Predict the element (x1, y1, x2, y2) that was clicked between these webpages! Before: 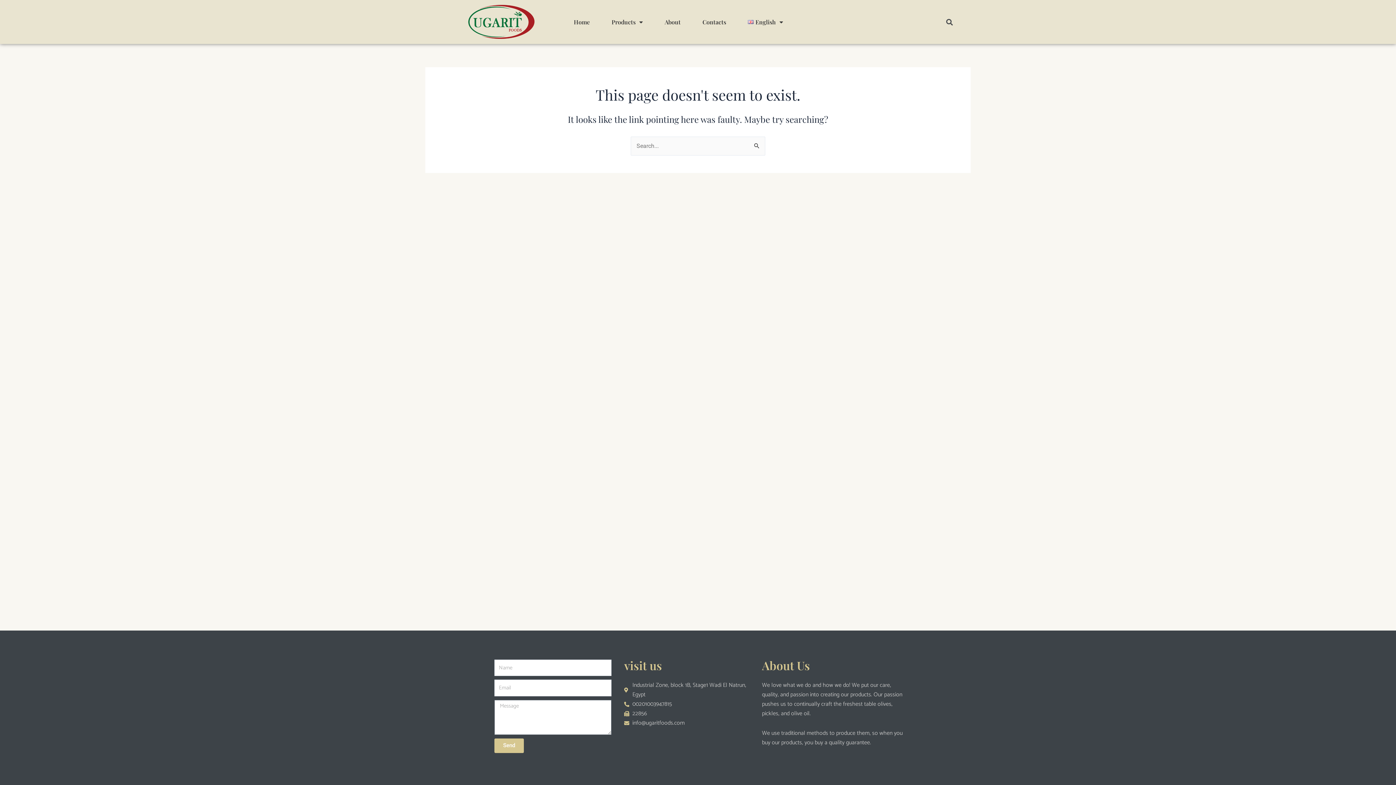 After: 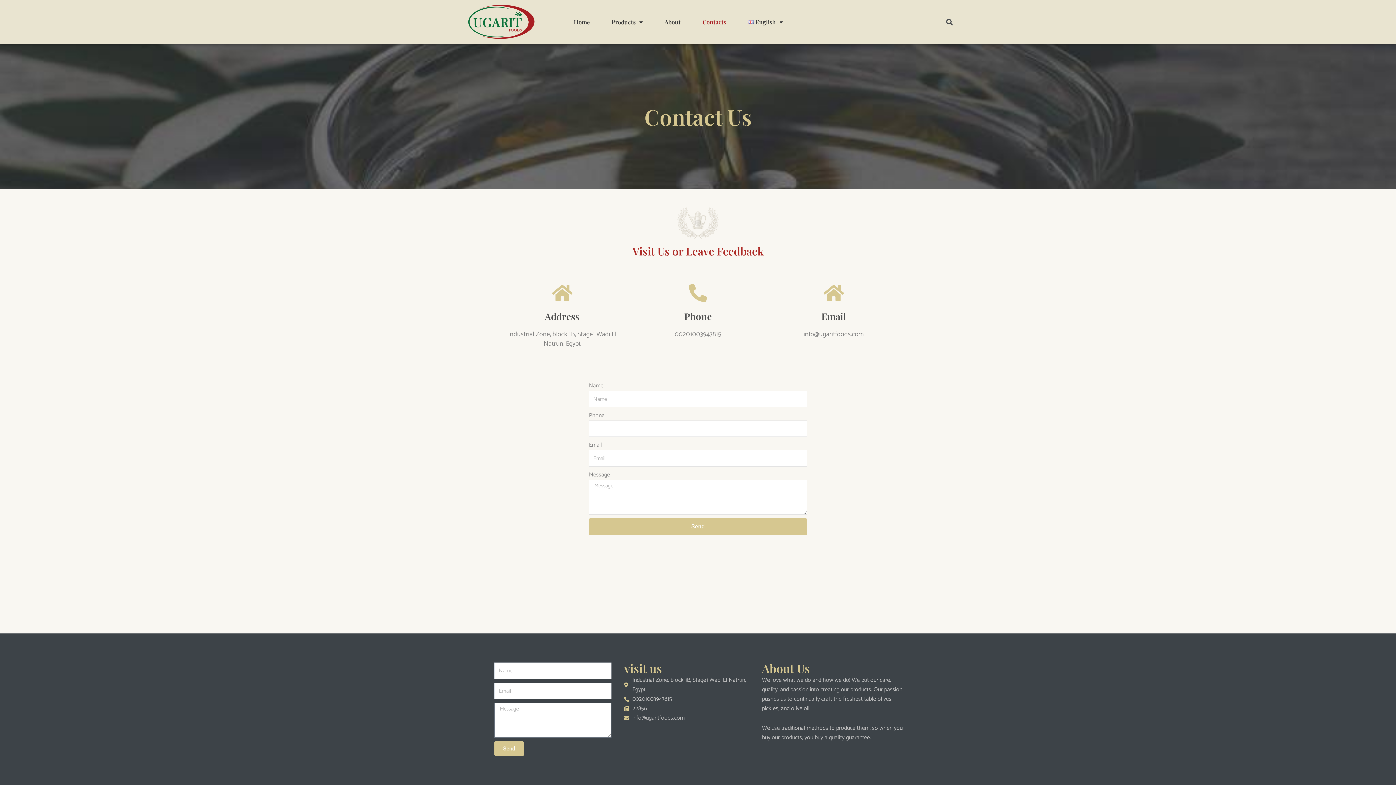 Action: bbox: (691, 13, 737, 30) label: Contacts